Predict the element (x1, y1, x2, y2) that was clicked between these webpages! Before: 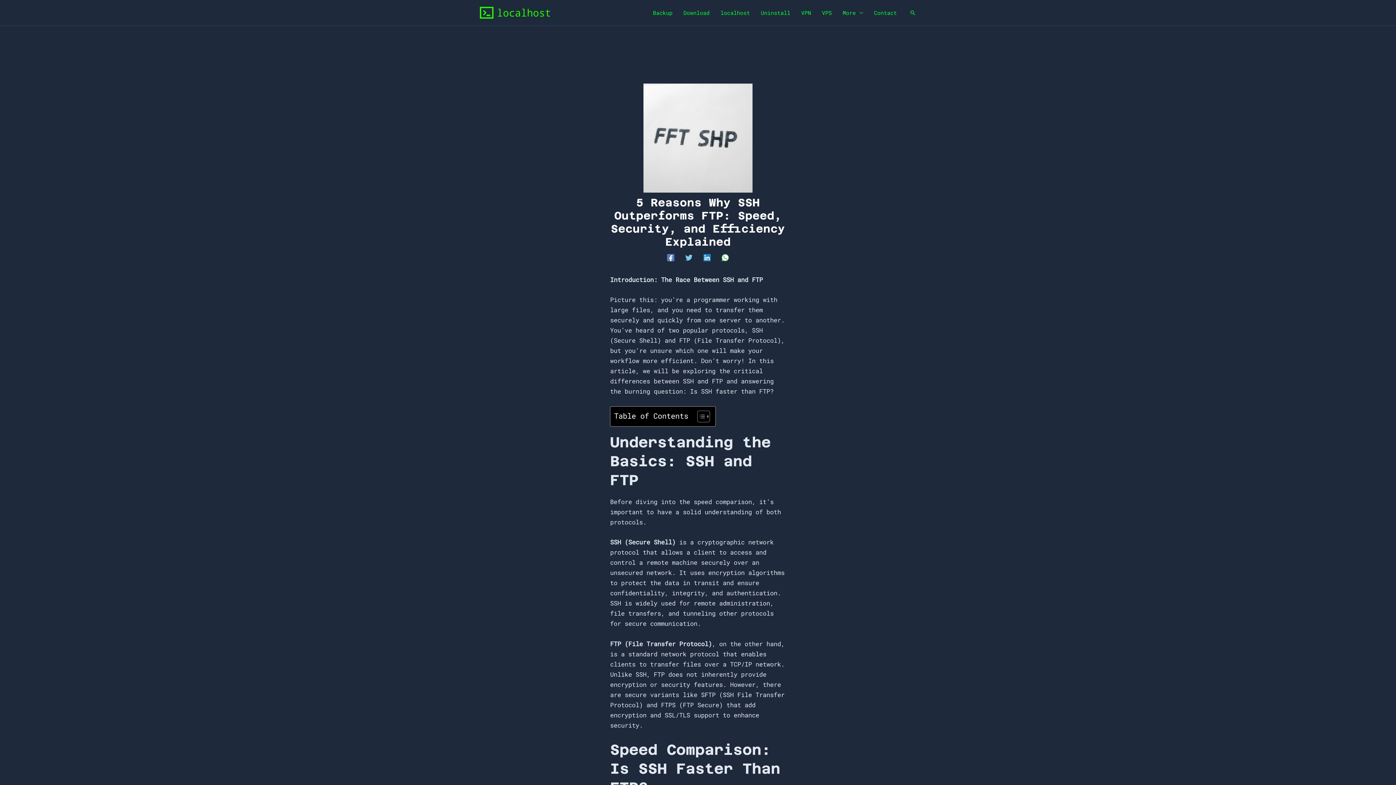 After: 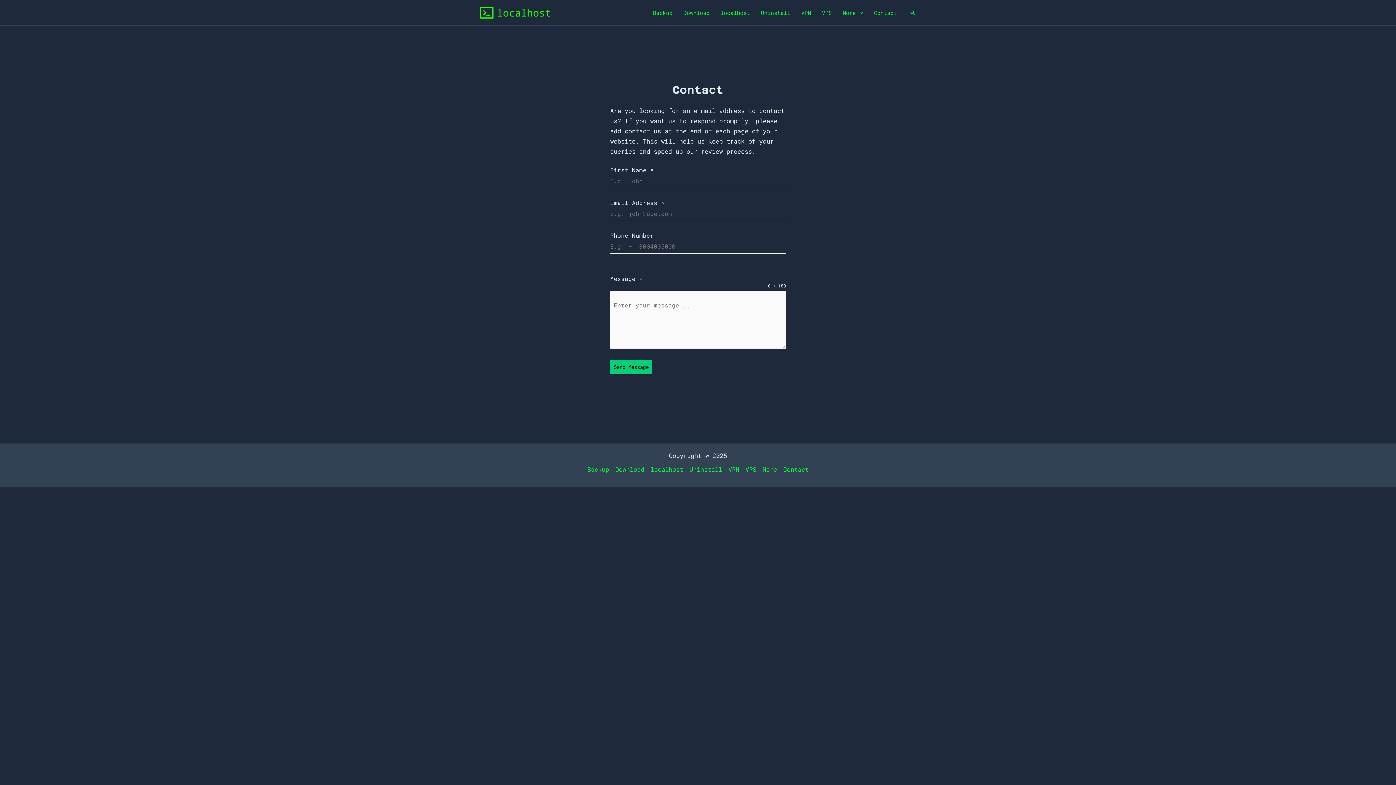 Action: label: Contact bbox: (868, 0, 902, 25)